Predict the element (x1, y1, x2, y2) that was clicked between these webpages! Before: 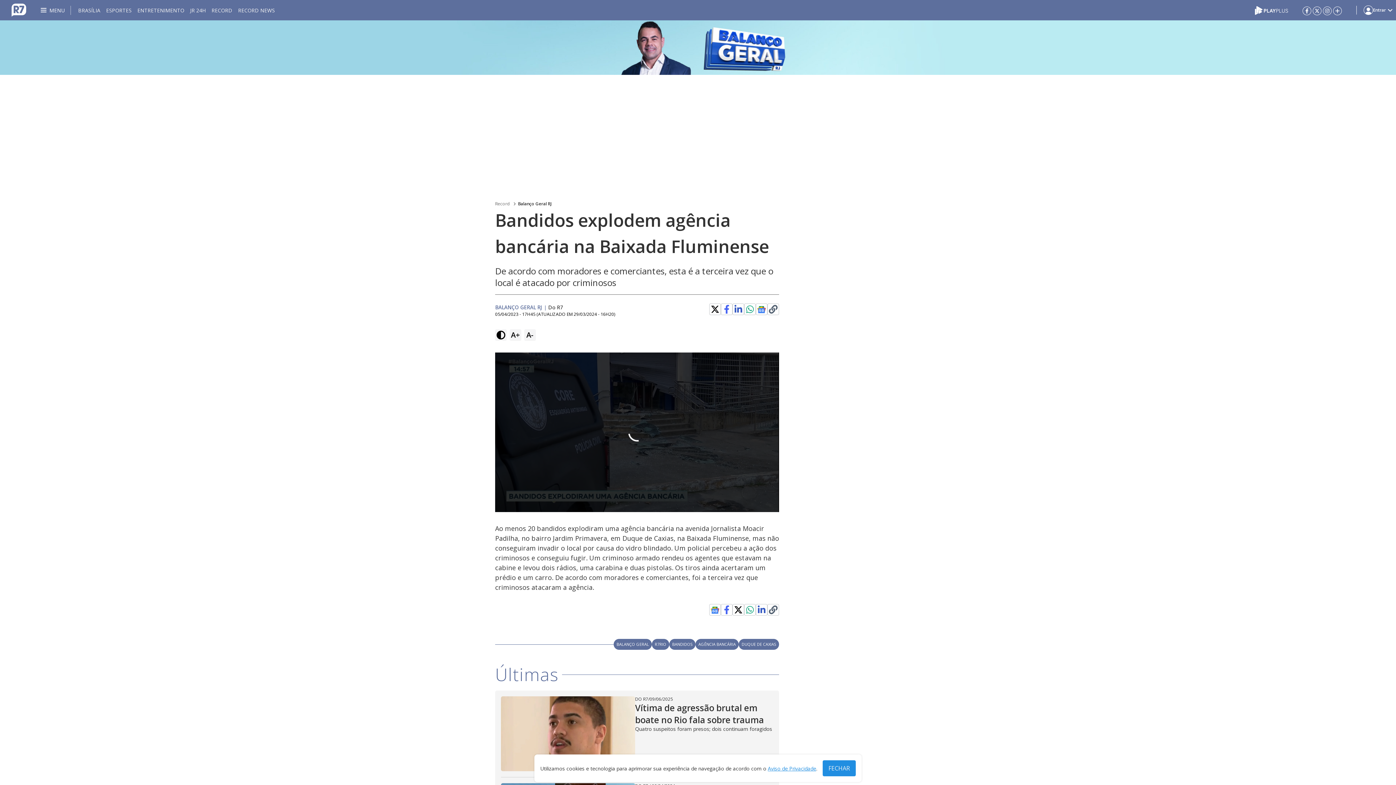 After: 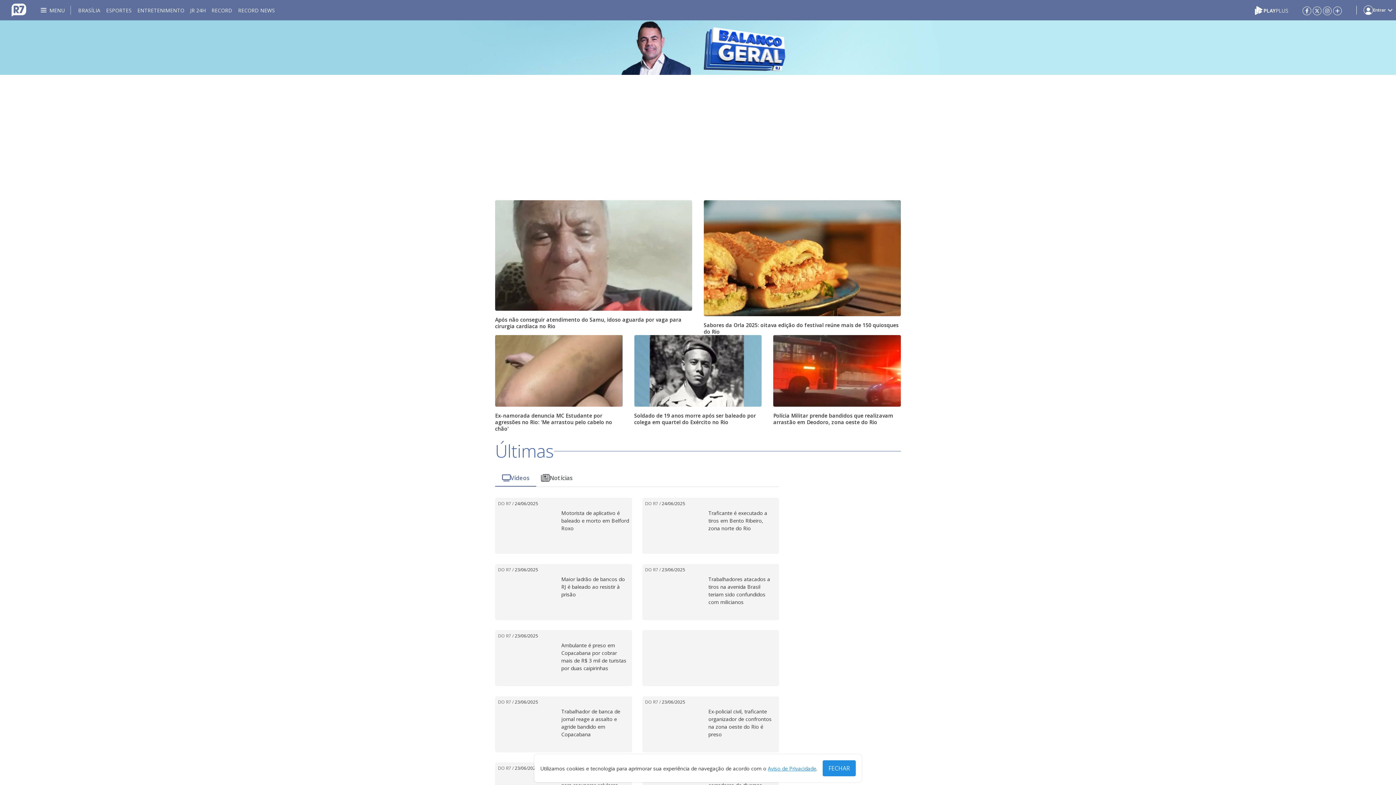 Action: label: Balanço Geral RJ bbox: (0, 20, 1396, 74)